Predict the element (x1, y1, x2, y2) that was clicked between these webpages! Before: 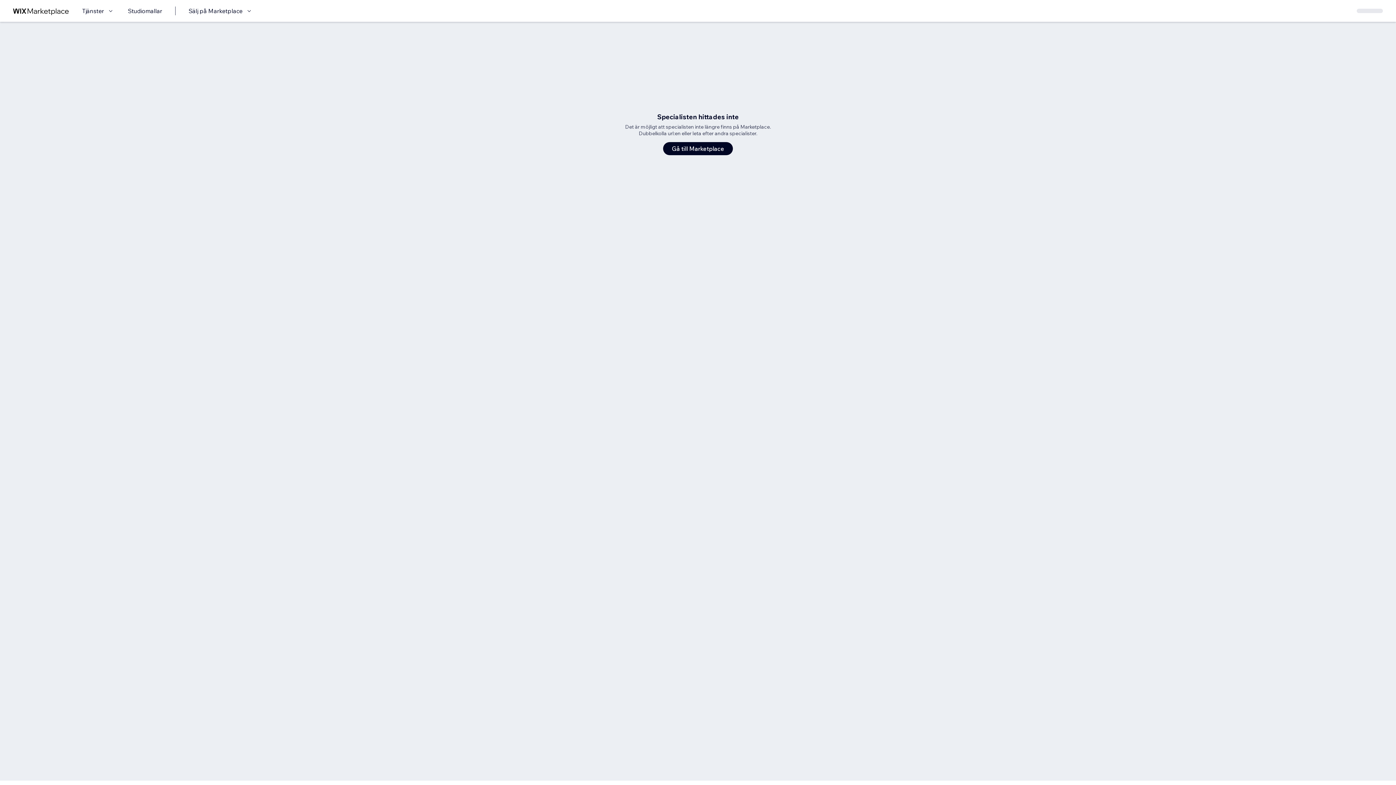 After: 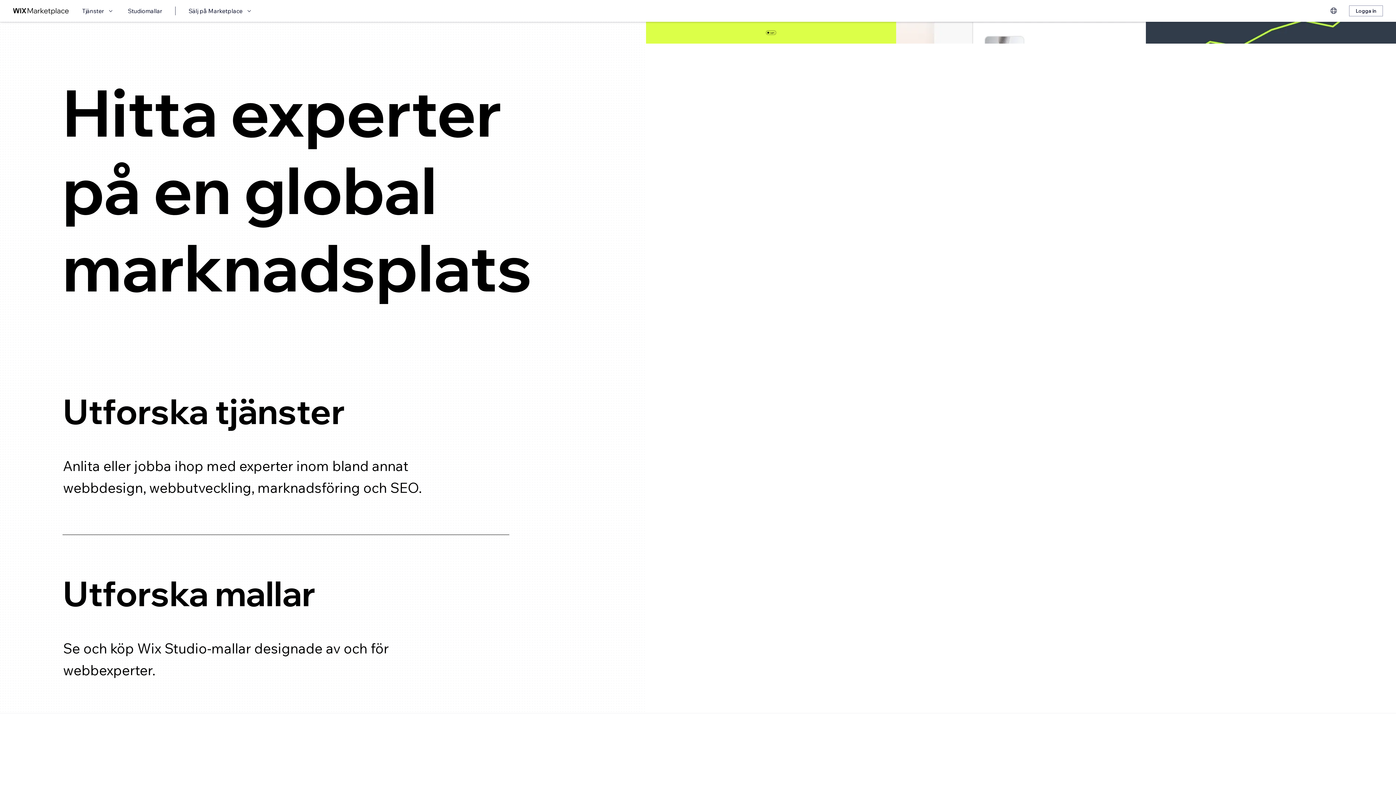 Action: bbox: (663, 142, 733, 155) label: Gå till Marketplace